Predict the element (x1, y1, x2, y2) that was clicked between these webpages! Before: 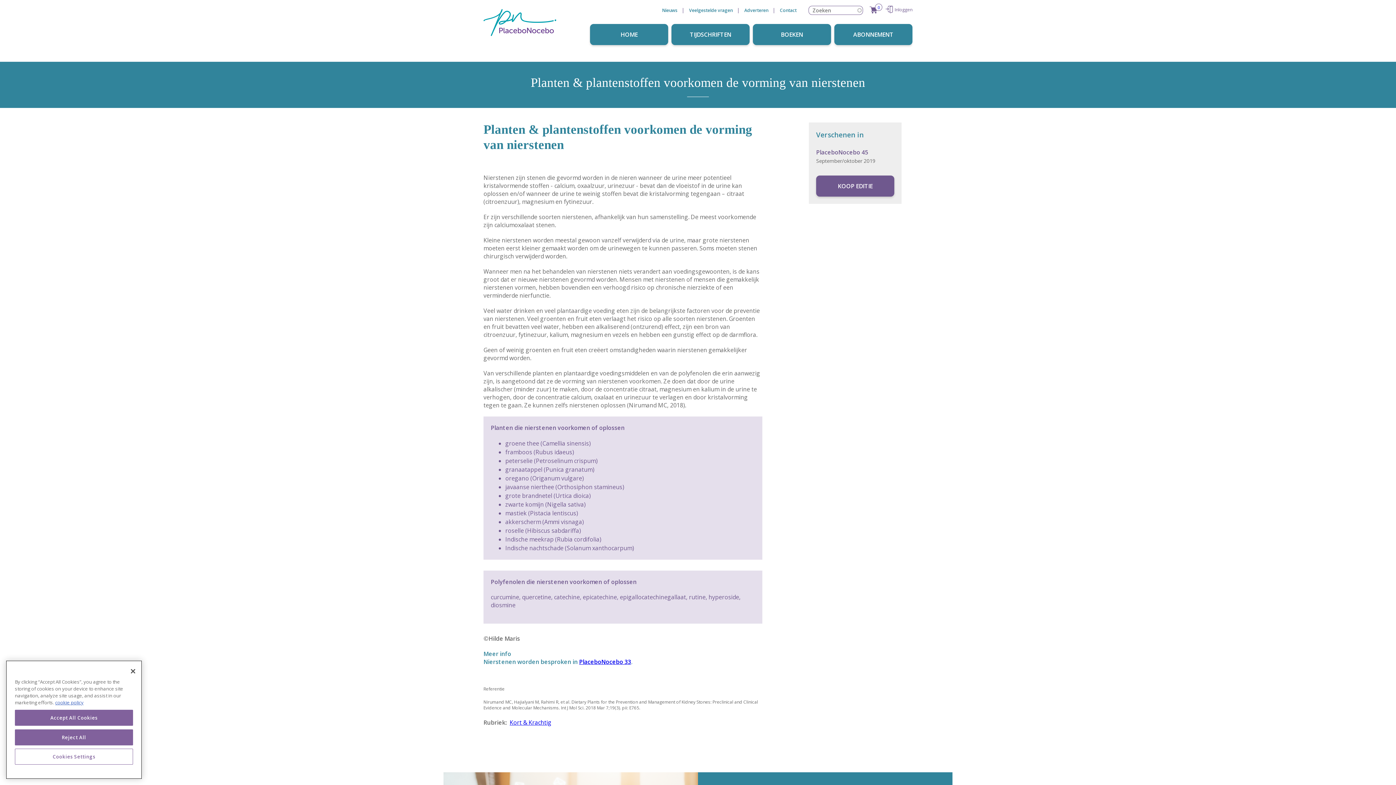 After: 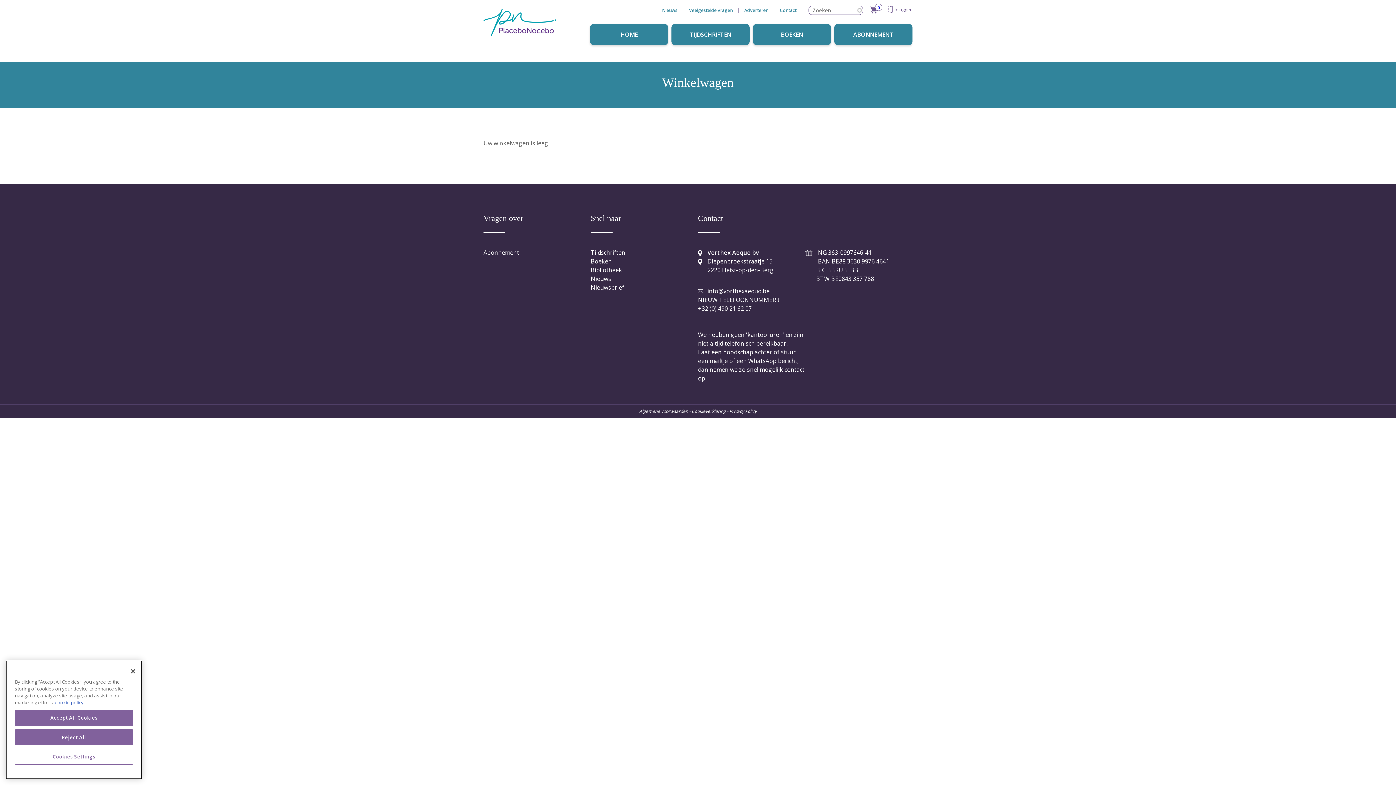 Action: label: 0 items bbox: (869, 5, 877, 13)